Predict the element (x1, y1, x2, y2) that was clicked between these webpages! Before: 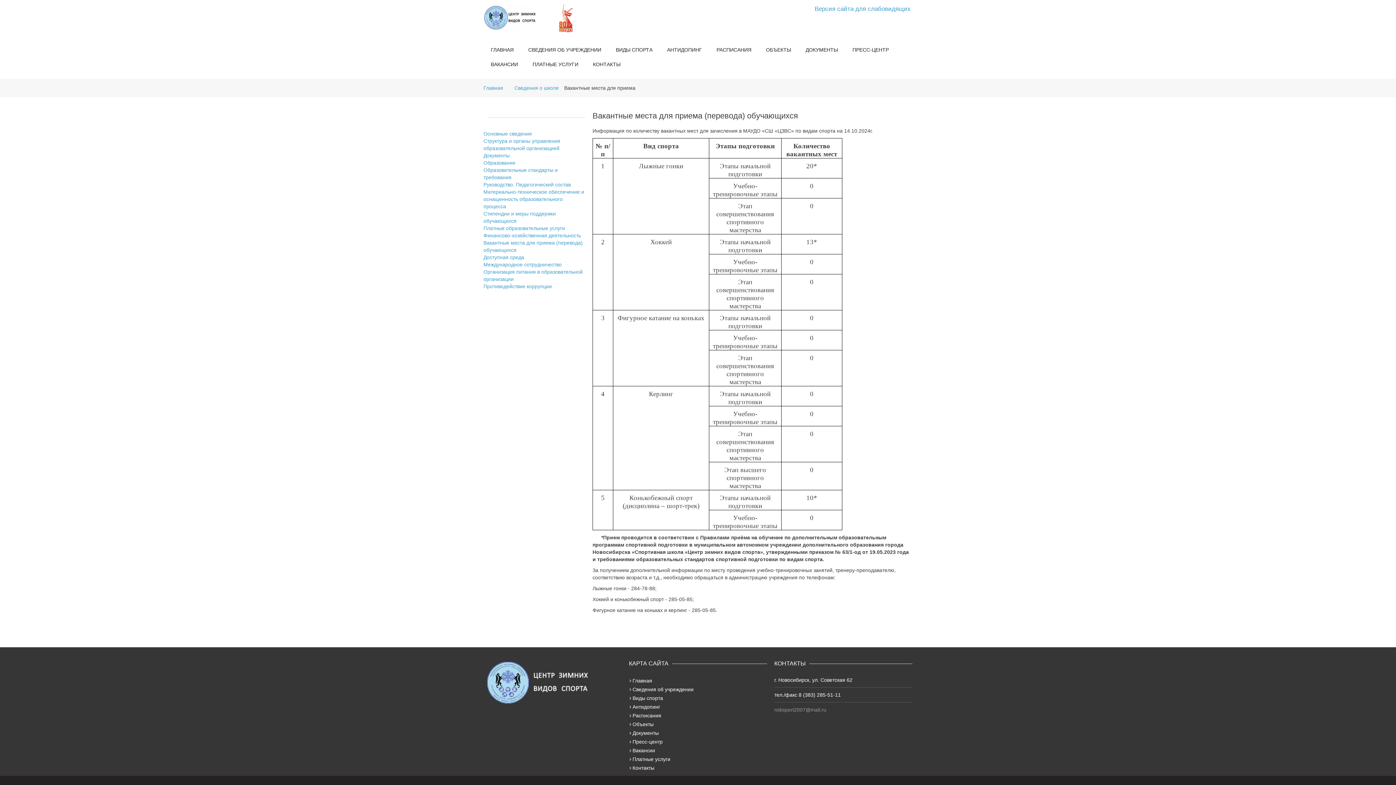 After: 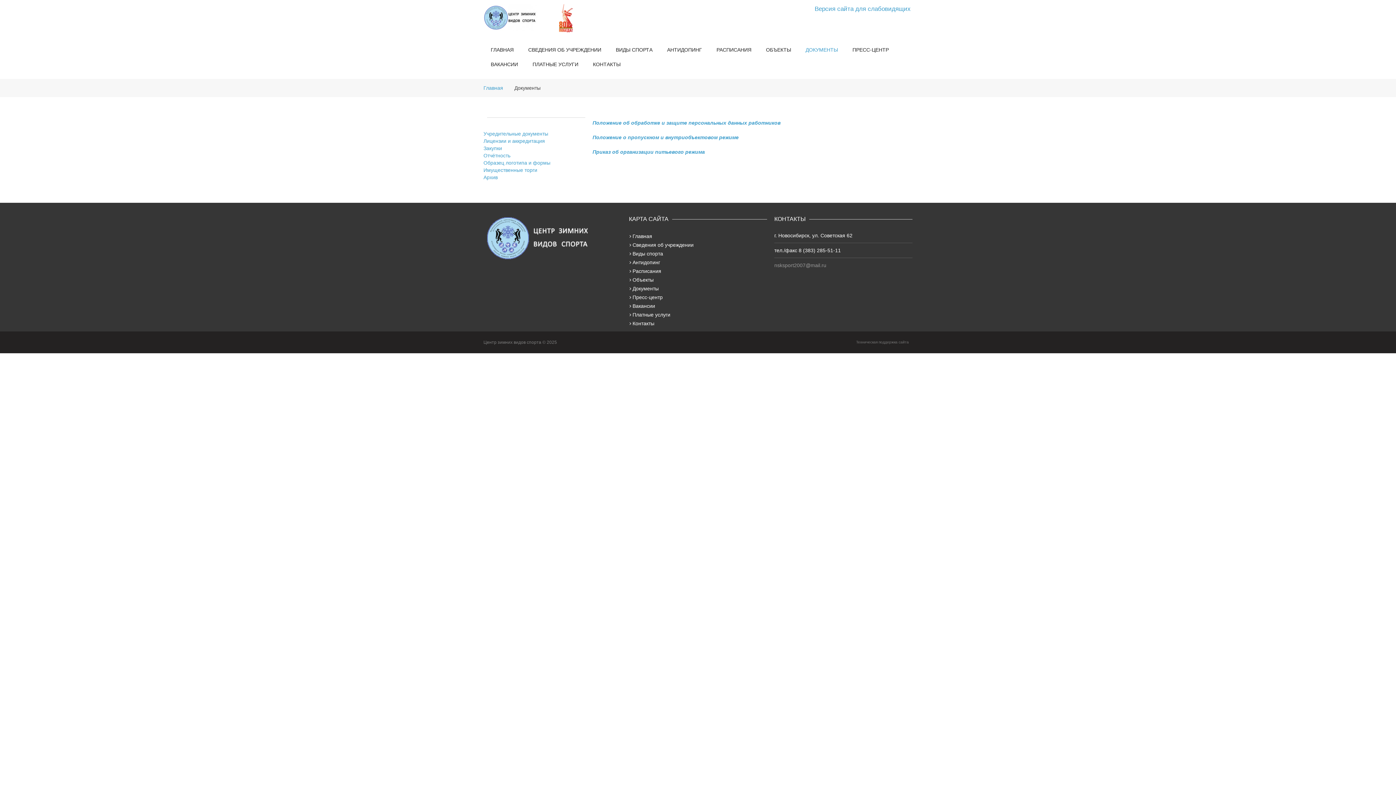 Action: label: ДОКУМЕНТЫ bbox: (798, 42, 845, 57)